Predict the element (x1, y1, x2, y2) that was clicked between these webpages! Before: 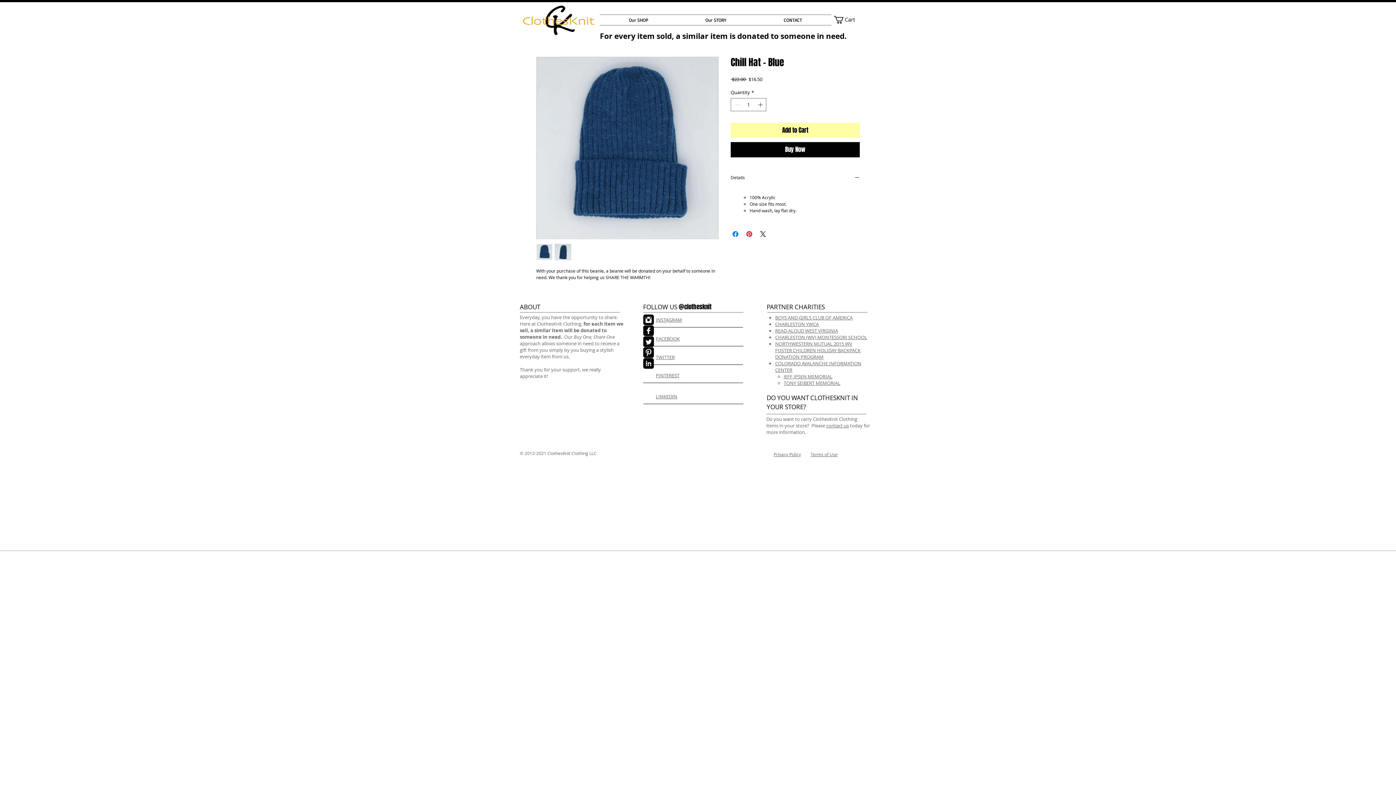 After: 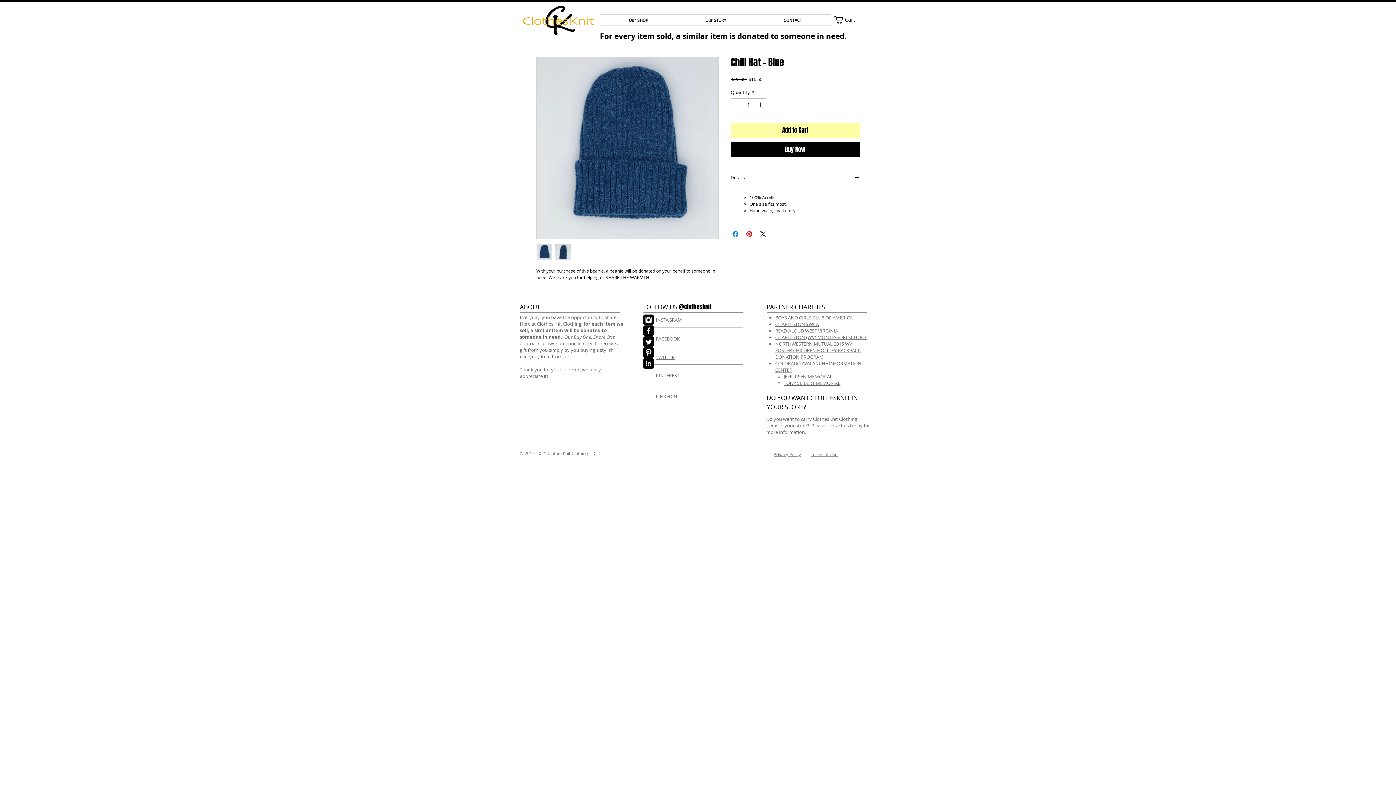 Action: bbox: (656, 316, 682, 323) label: INSTAGRAM